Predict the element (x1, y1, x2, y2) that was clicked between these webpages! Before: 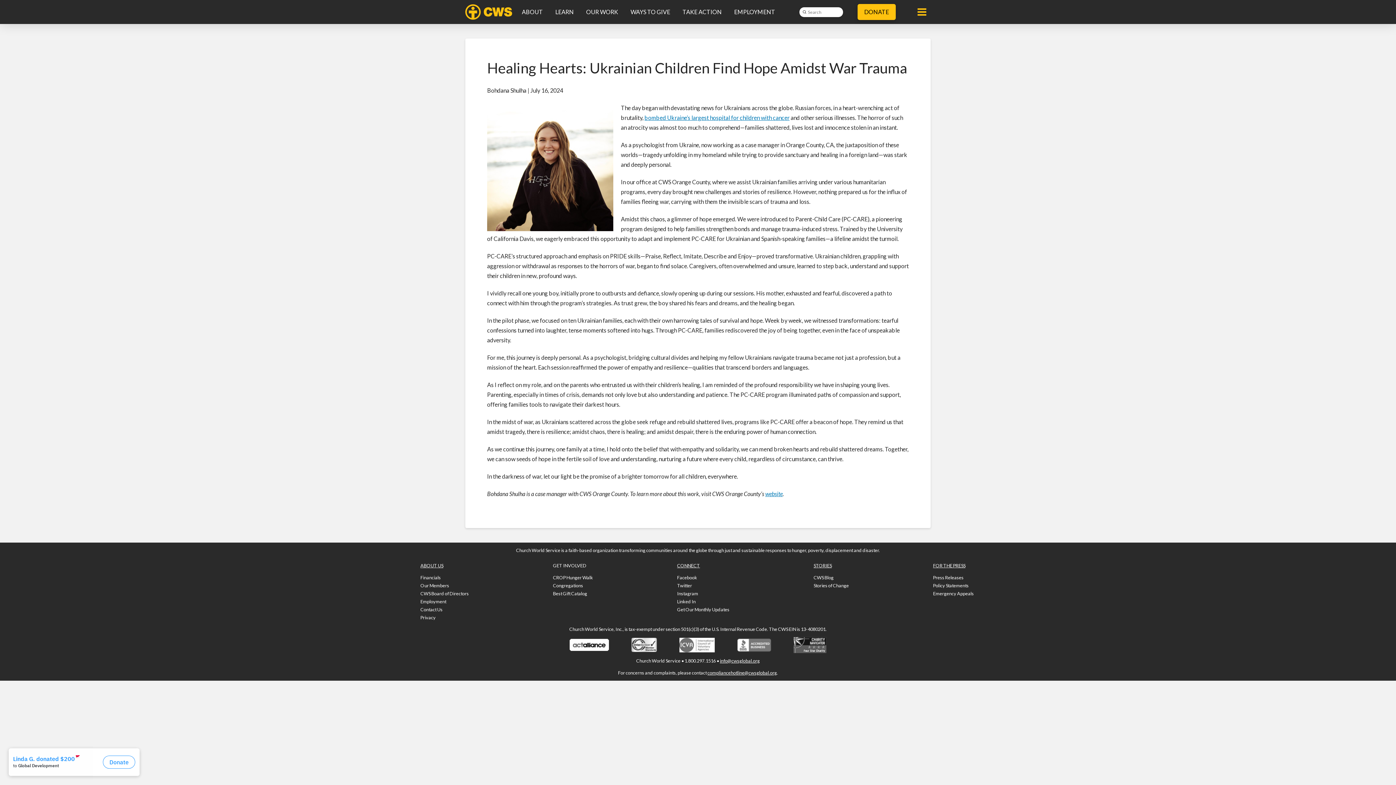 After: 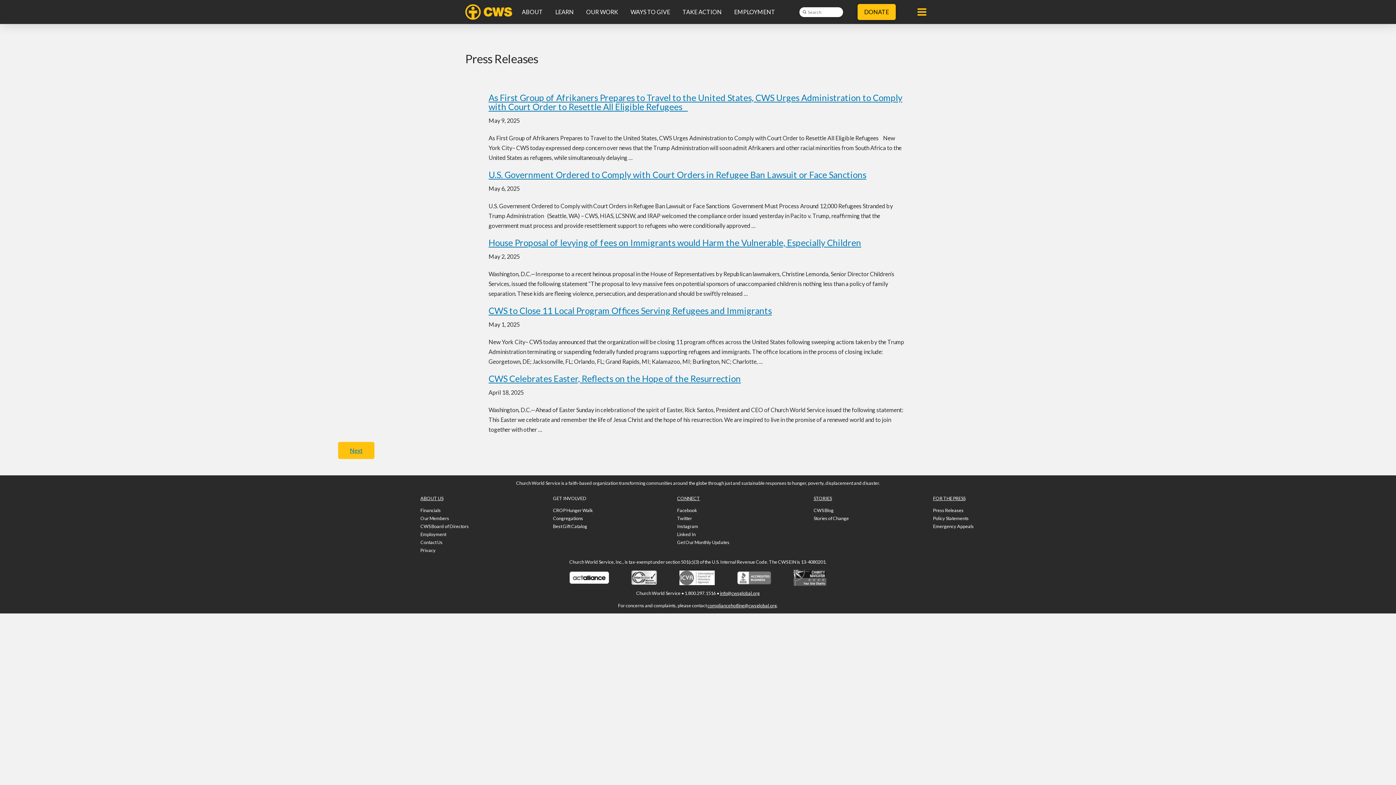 Action: label: Press Releases bbox: (933, 573, 965, 581)